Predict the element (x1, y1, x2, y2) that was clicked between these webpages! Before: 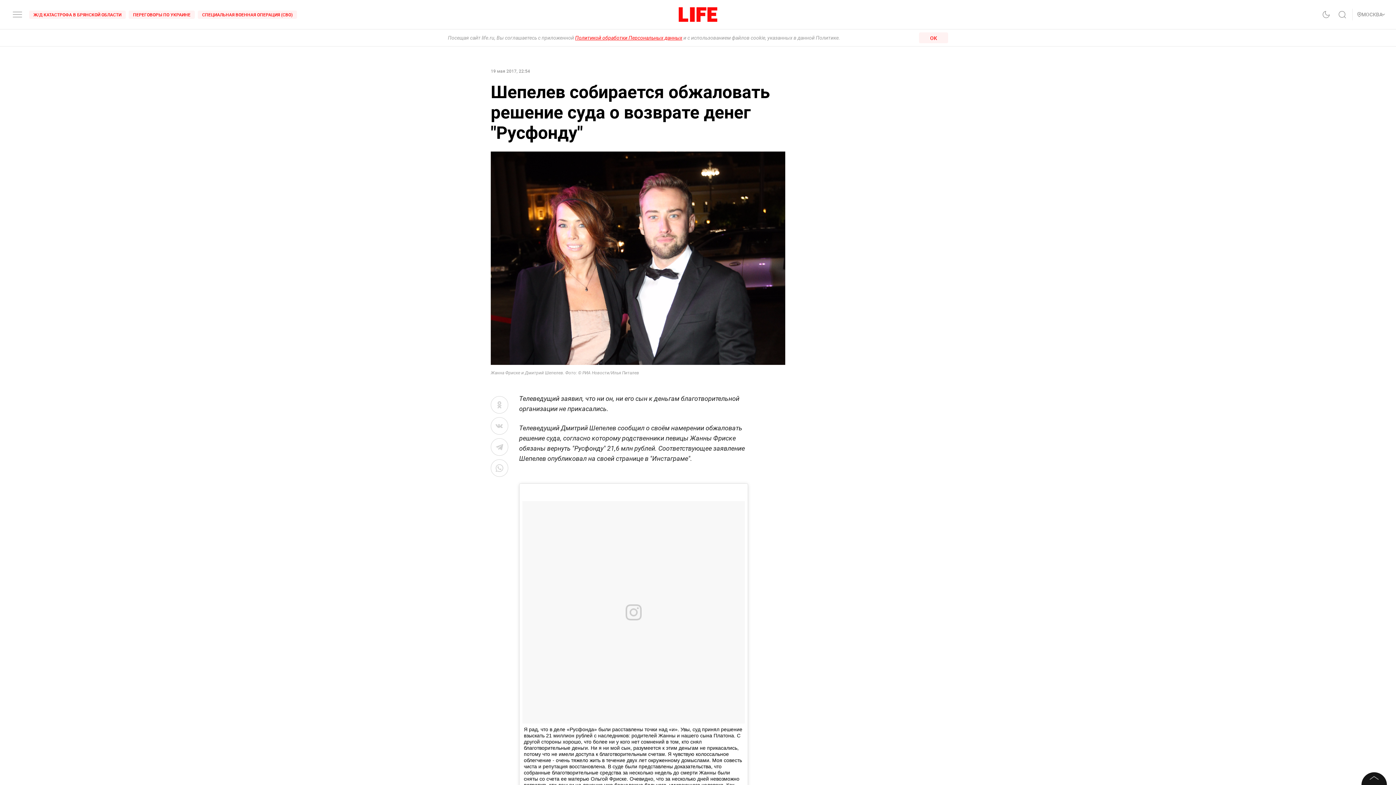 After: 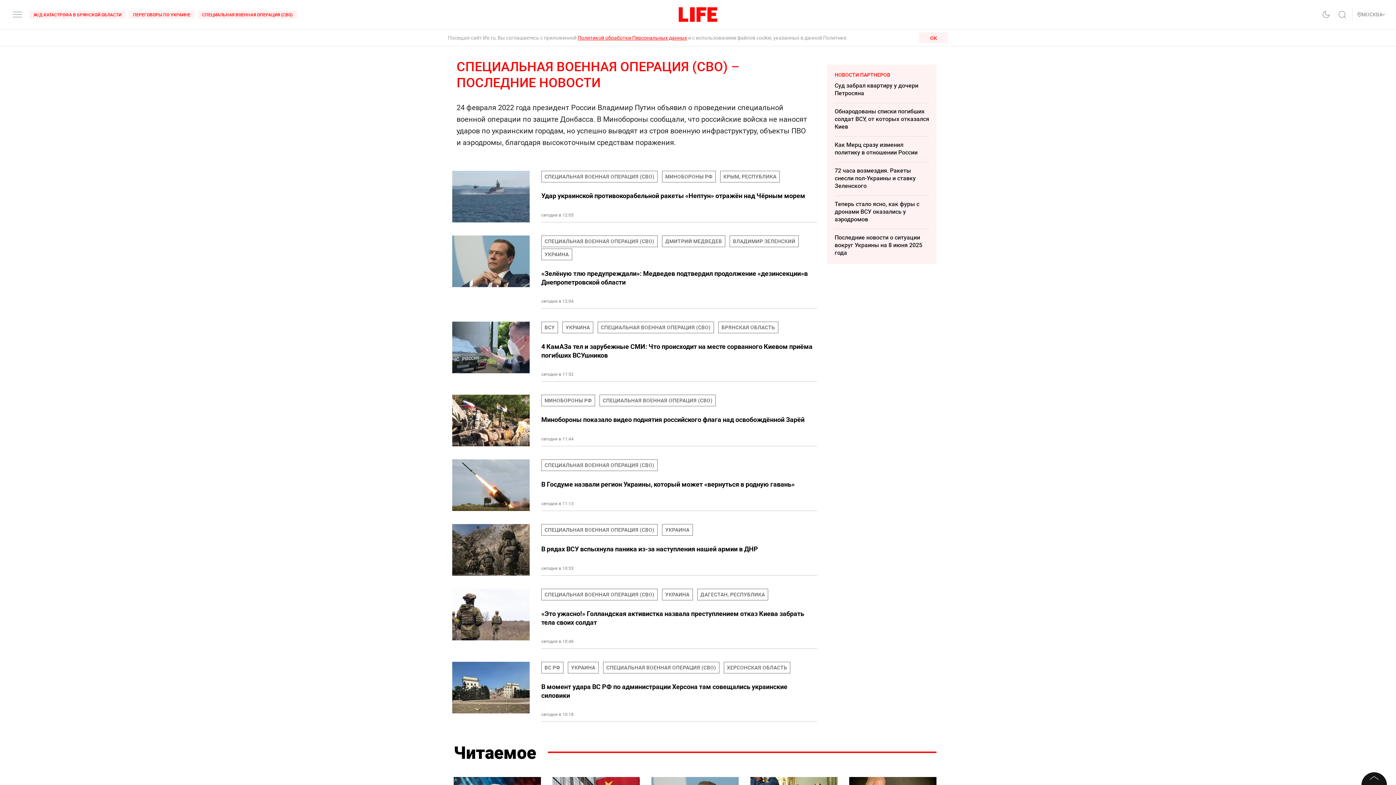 Action: label: СПЕЦИАЛЬНАЯ ВОЕННАЯ ОПЕРАЦИЯ (СВО) bbox: (197, 10, 297, 18)